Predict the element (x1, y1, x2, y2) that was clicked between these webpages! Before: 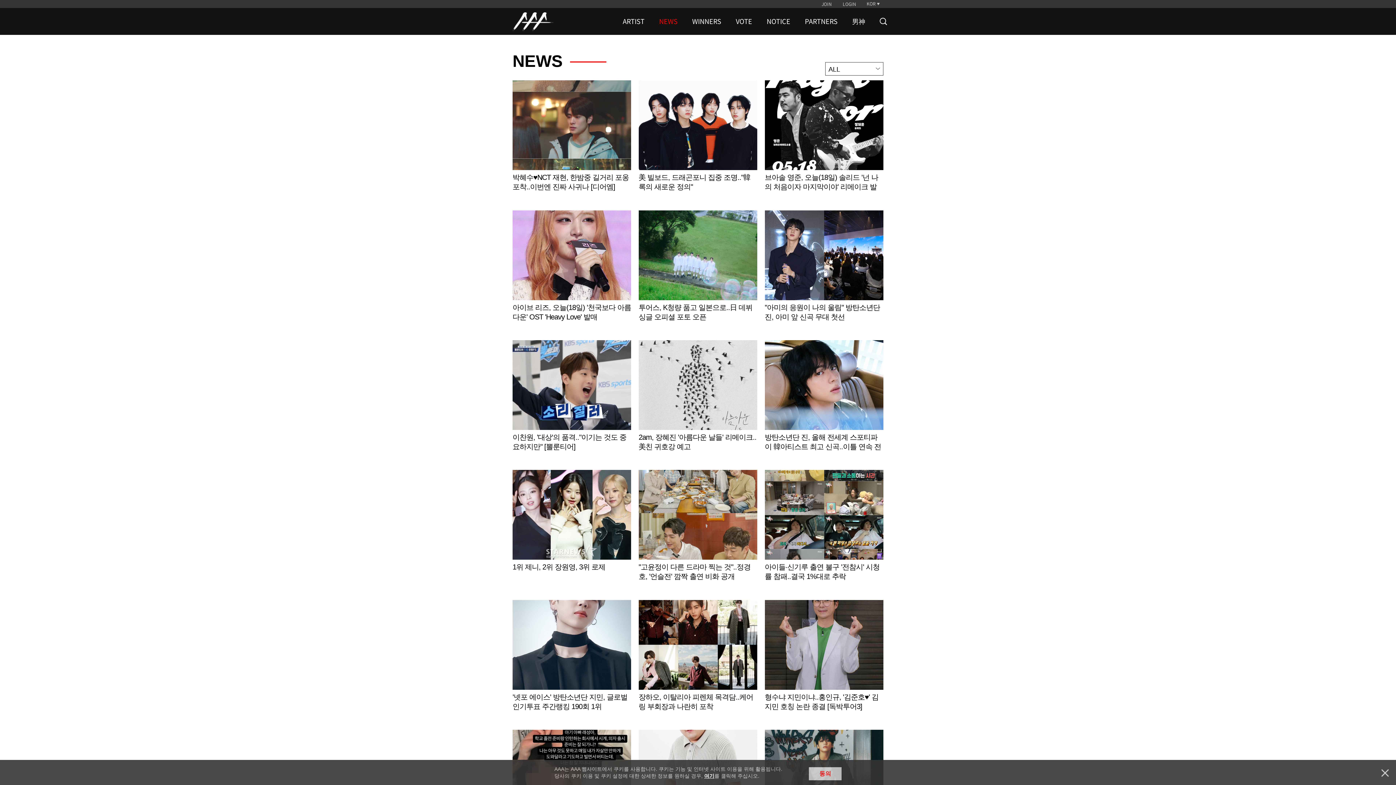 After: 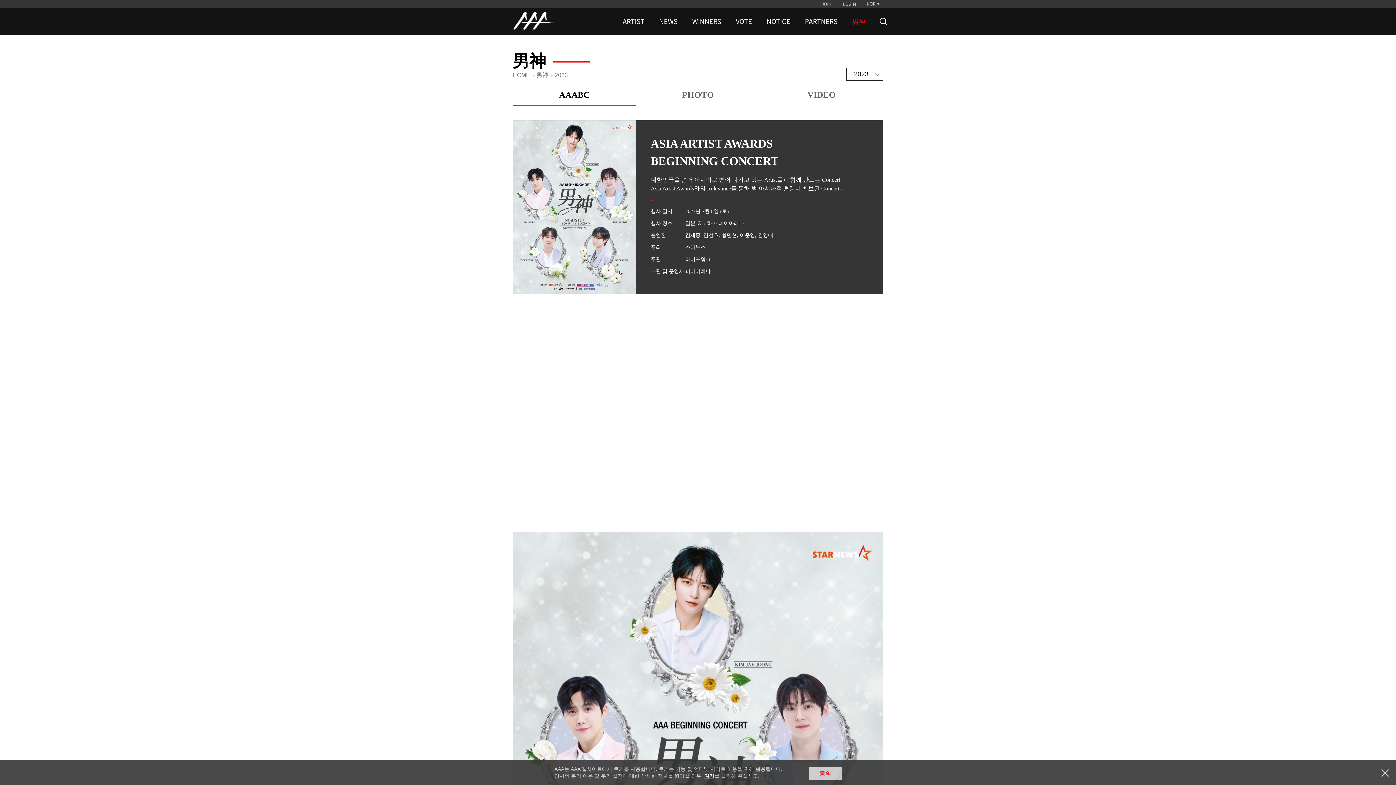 Action: bbox: (848, 8, 869, 34) label: 男神